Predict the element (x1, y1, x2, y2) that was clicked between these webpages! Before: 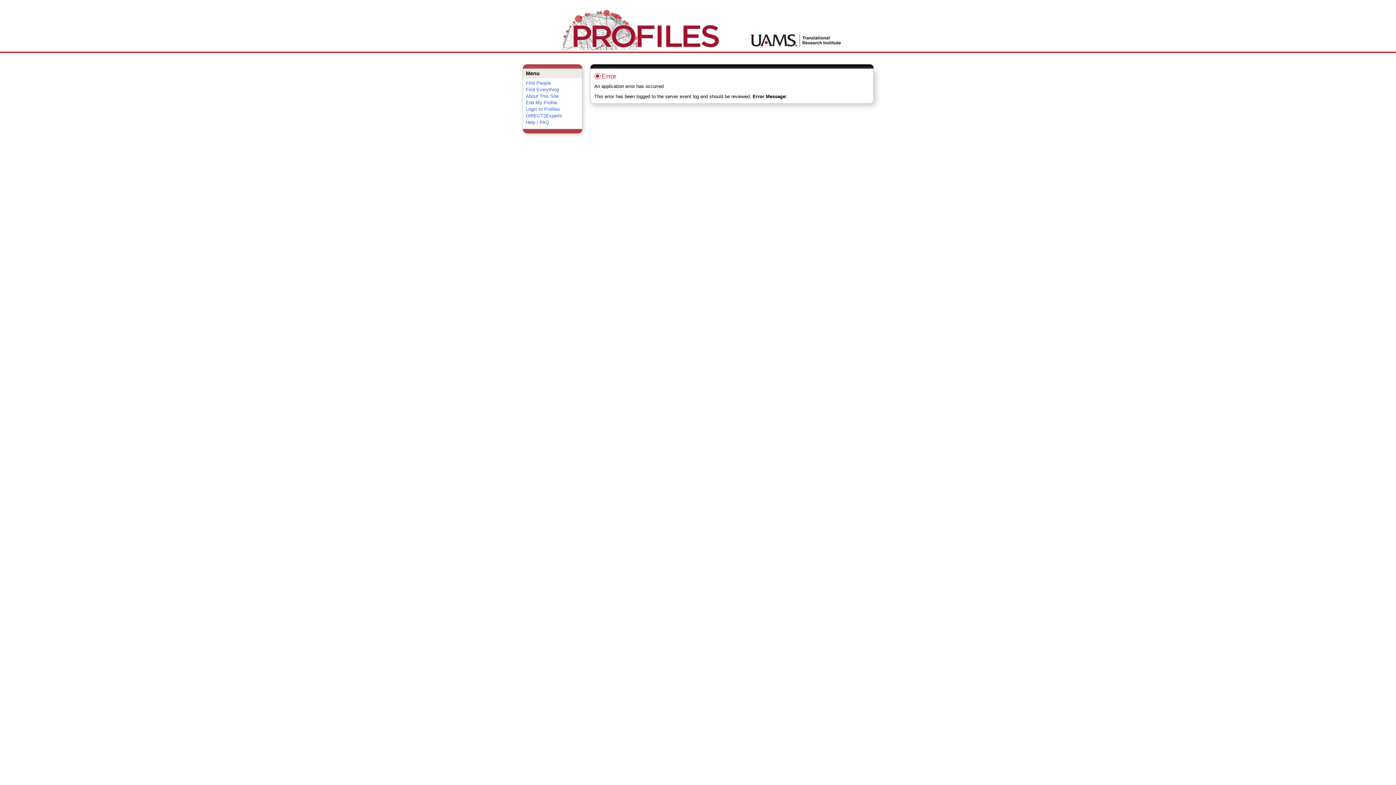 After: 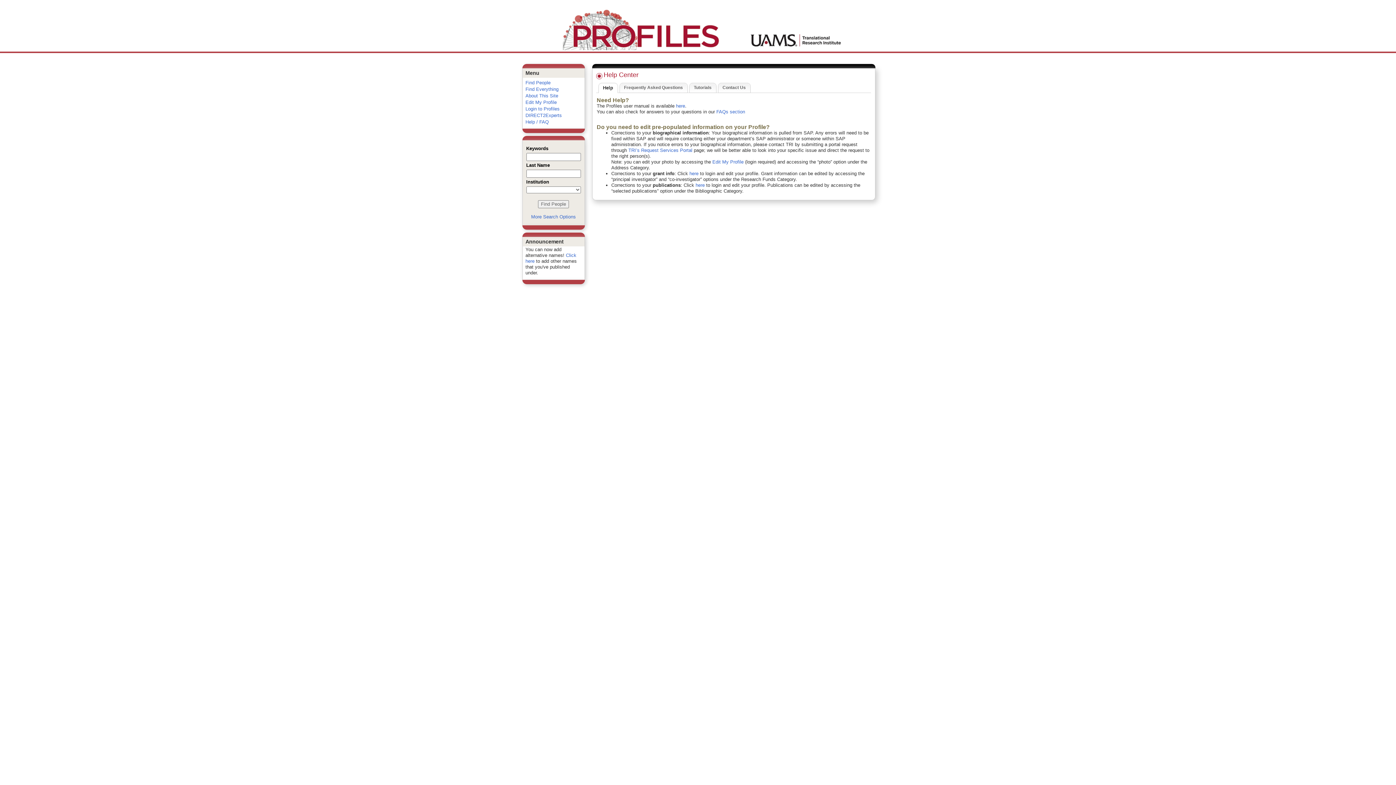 Action: bbox: (526, 119, 549, 125) label: Help / FAQ